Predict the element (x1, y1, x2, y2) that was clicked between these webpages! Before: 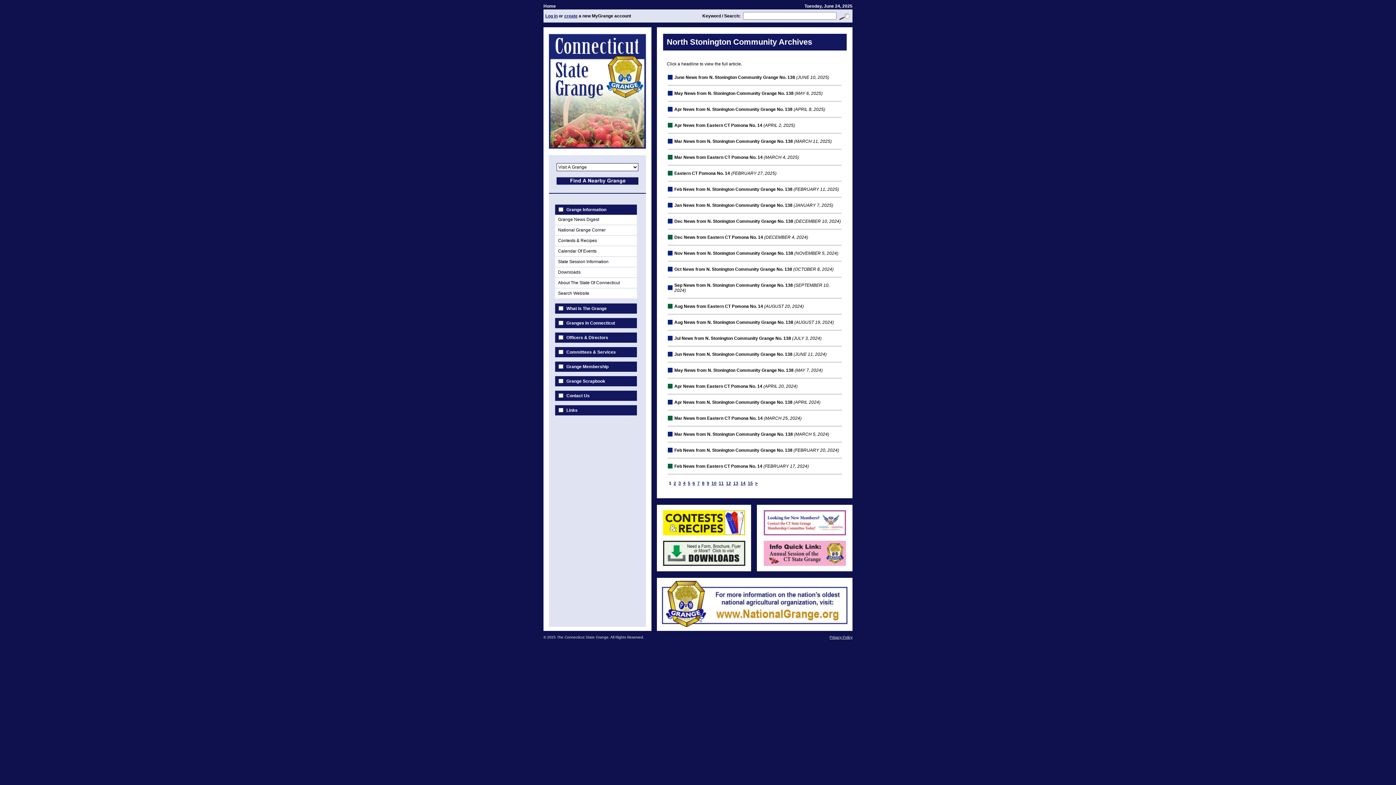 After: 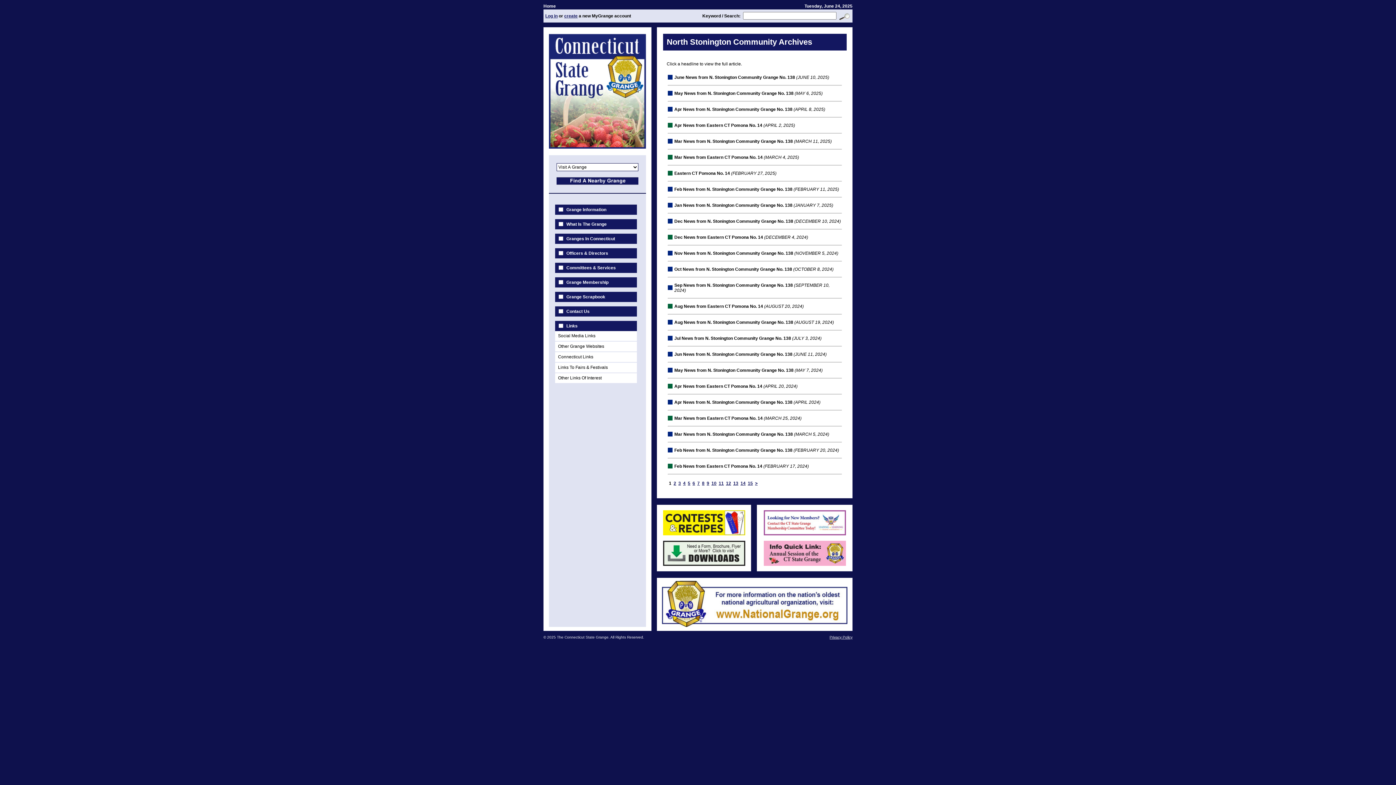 Action: bbox: (566, 393, 637, 398) label: Contact Us